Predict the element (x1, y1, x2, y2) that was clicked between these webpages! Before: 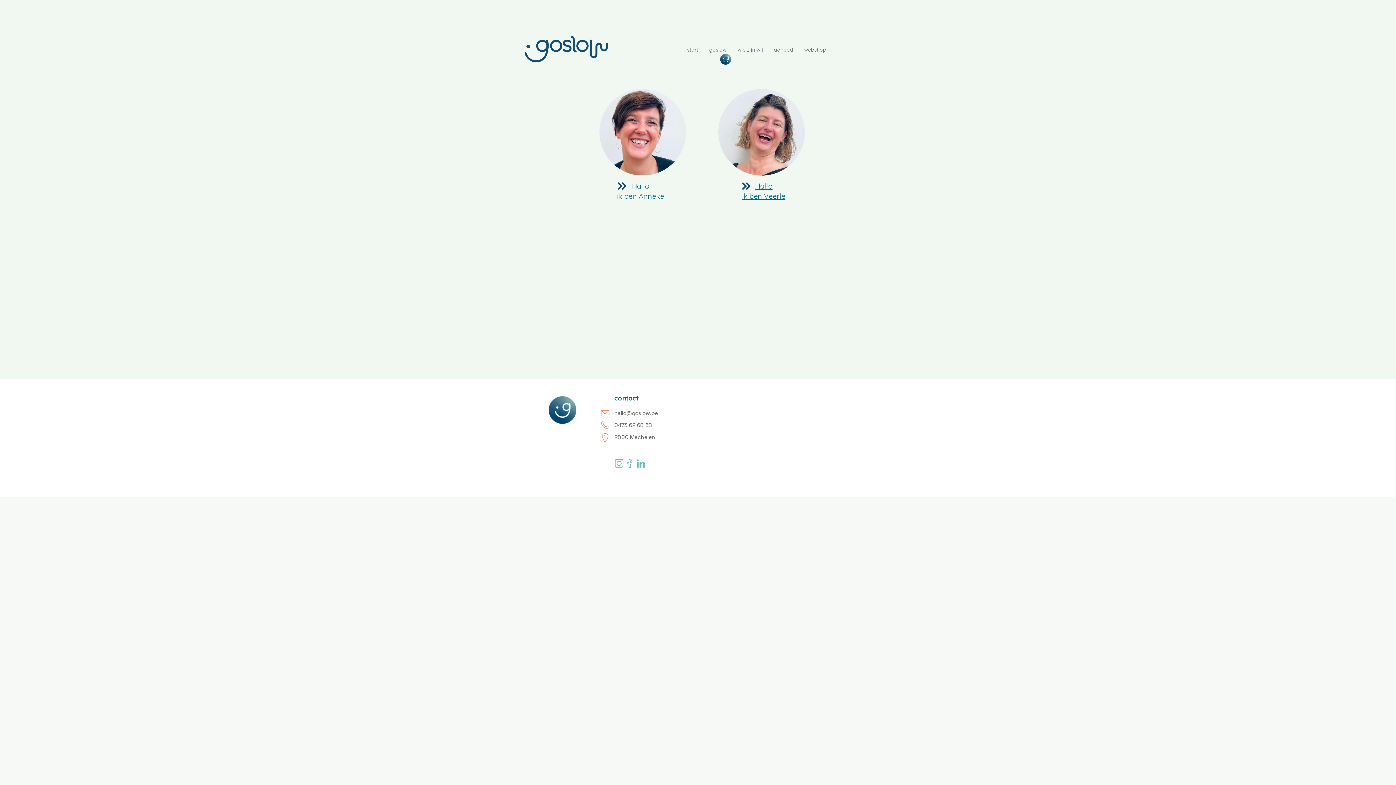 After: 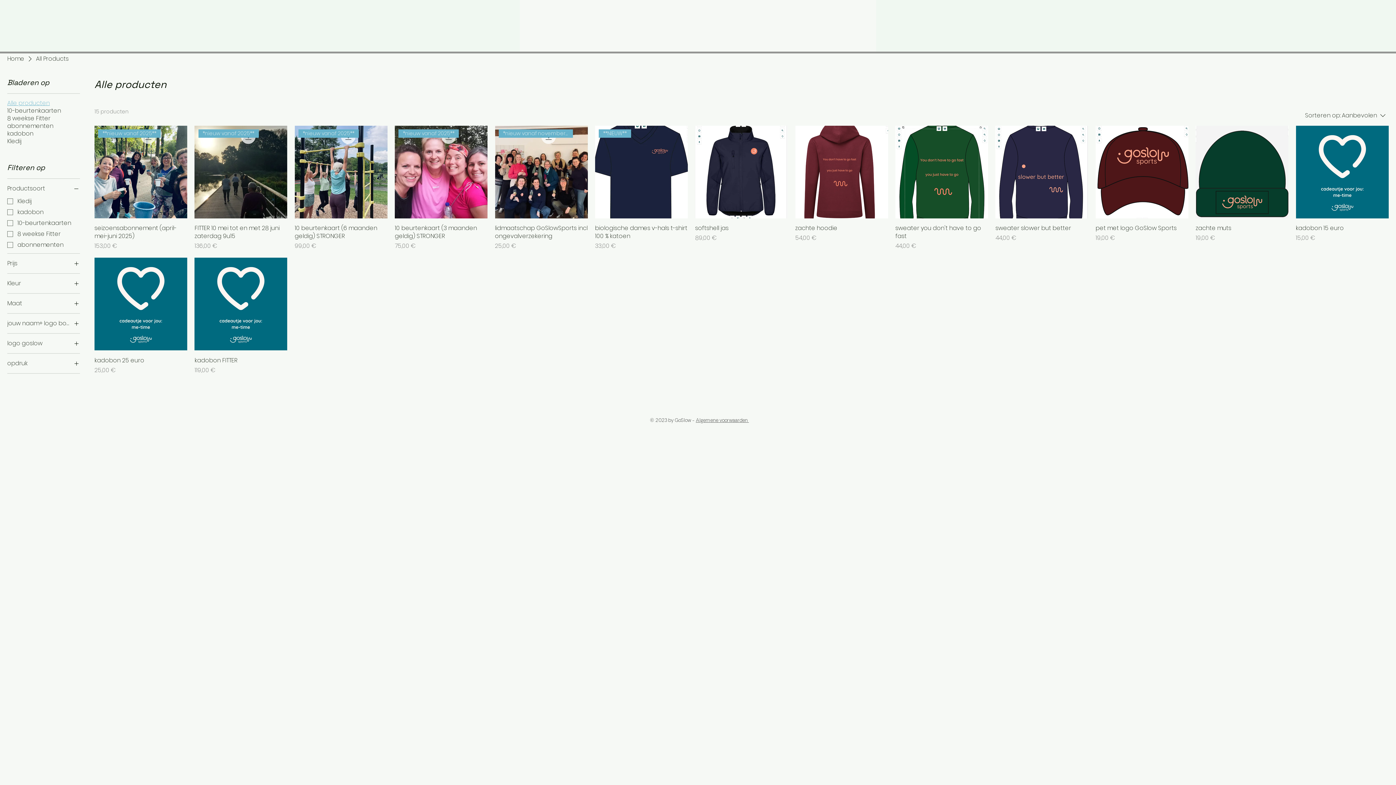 Action: label: webshop bbox: (798, 31, 832, 68)